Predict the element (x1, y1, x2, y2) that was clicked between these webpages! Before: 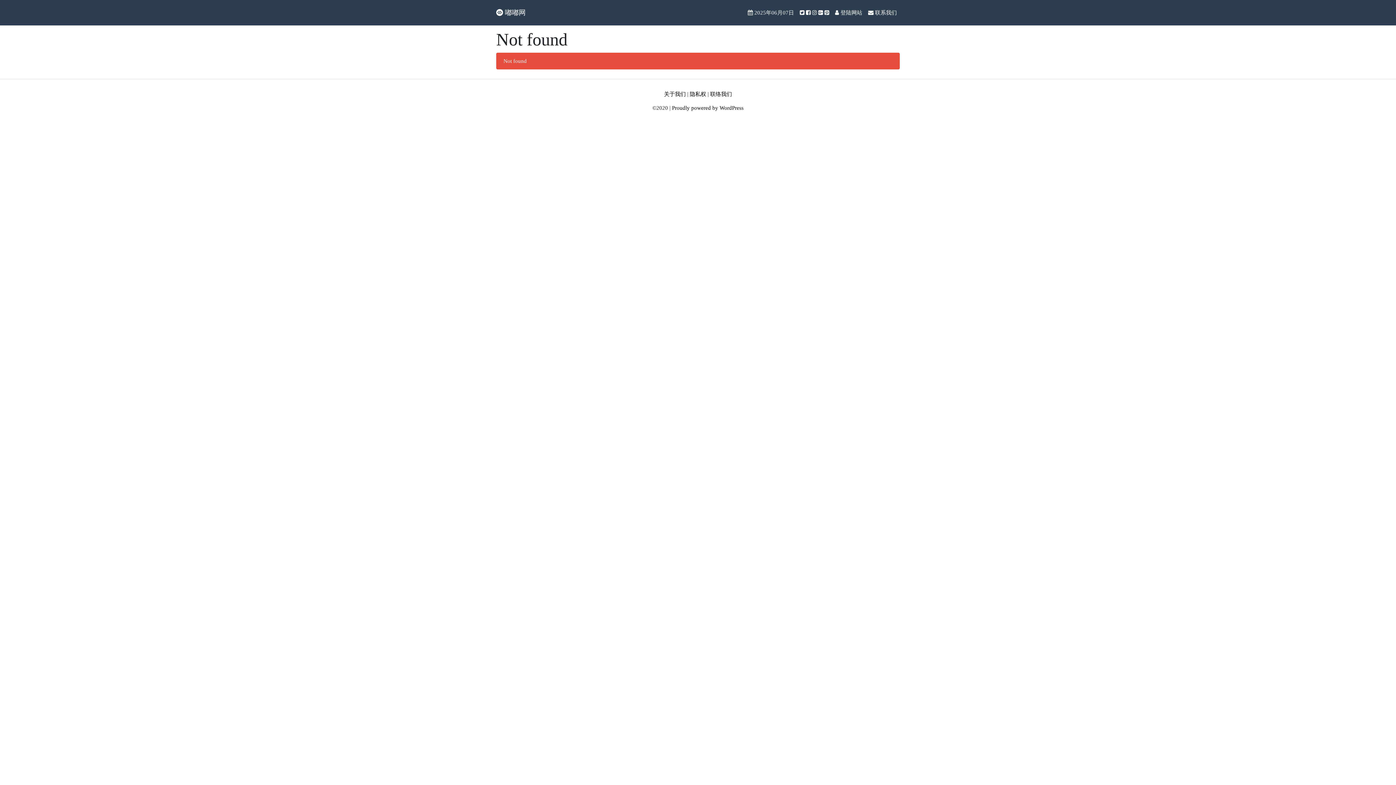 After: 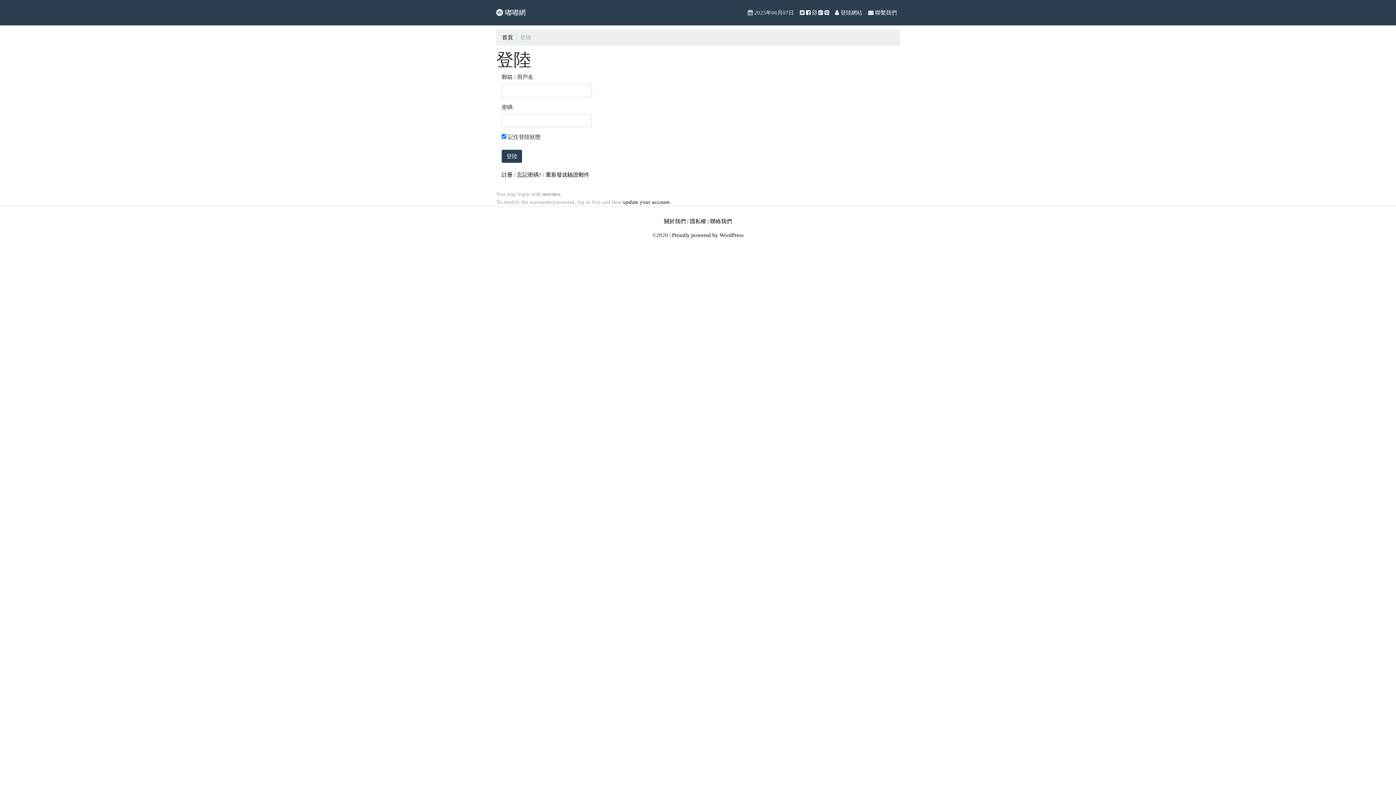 Action: label:  登陆网站 bbox: (832, 5, 865, 19)